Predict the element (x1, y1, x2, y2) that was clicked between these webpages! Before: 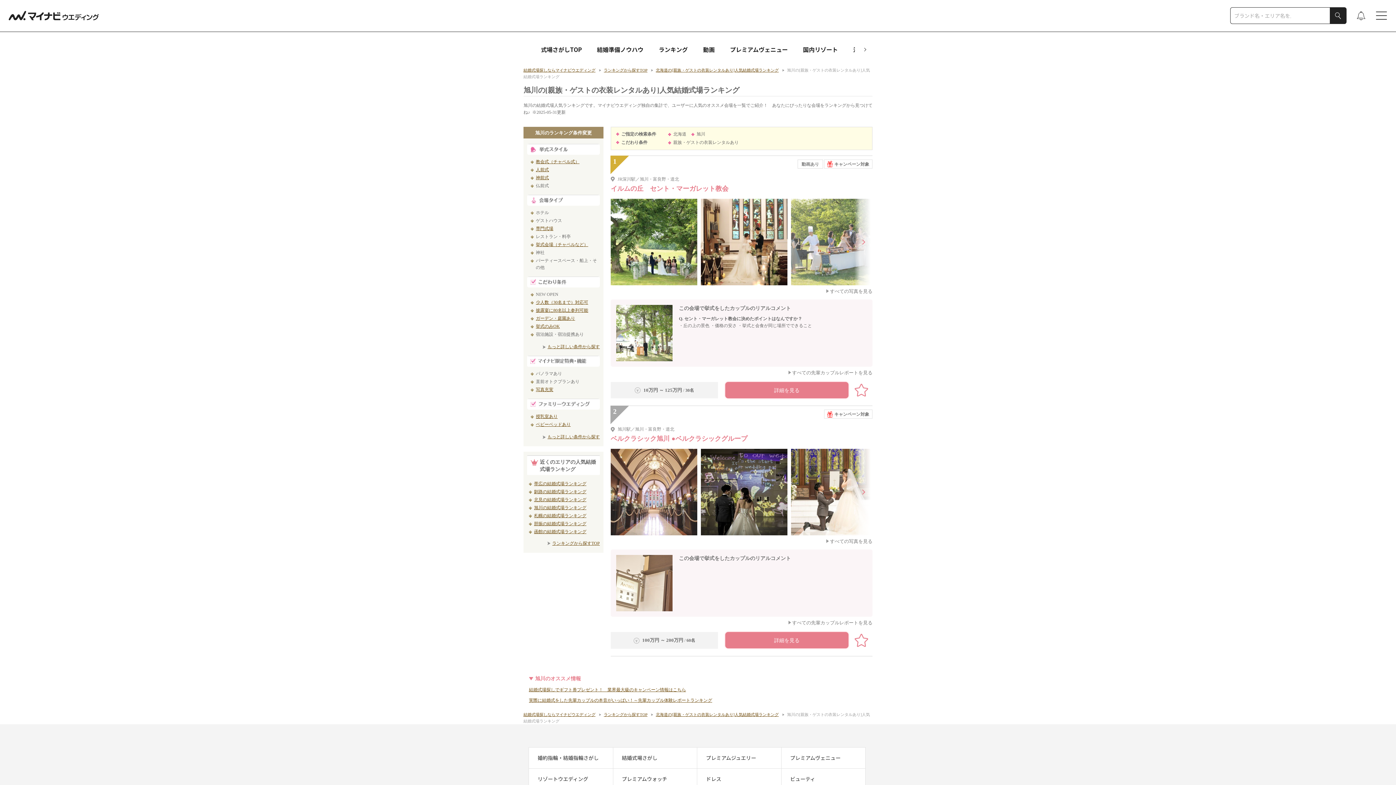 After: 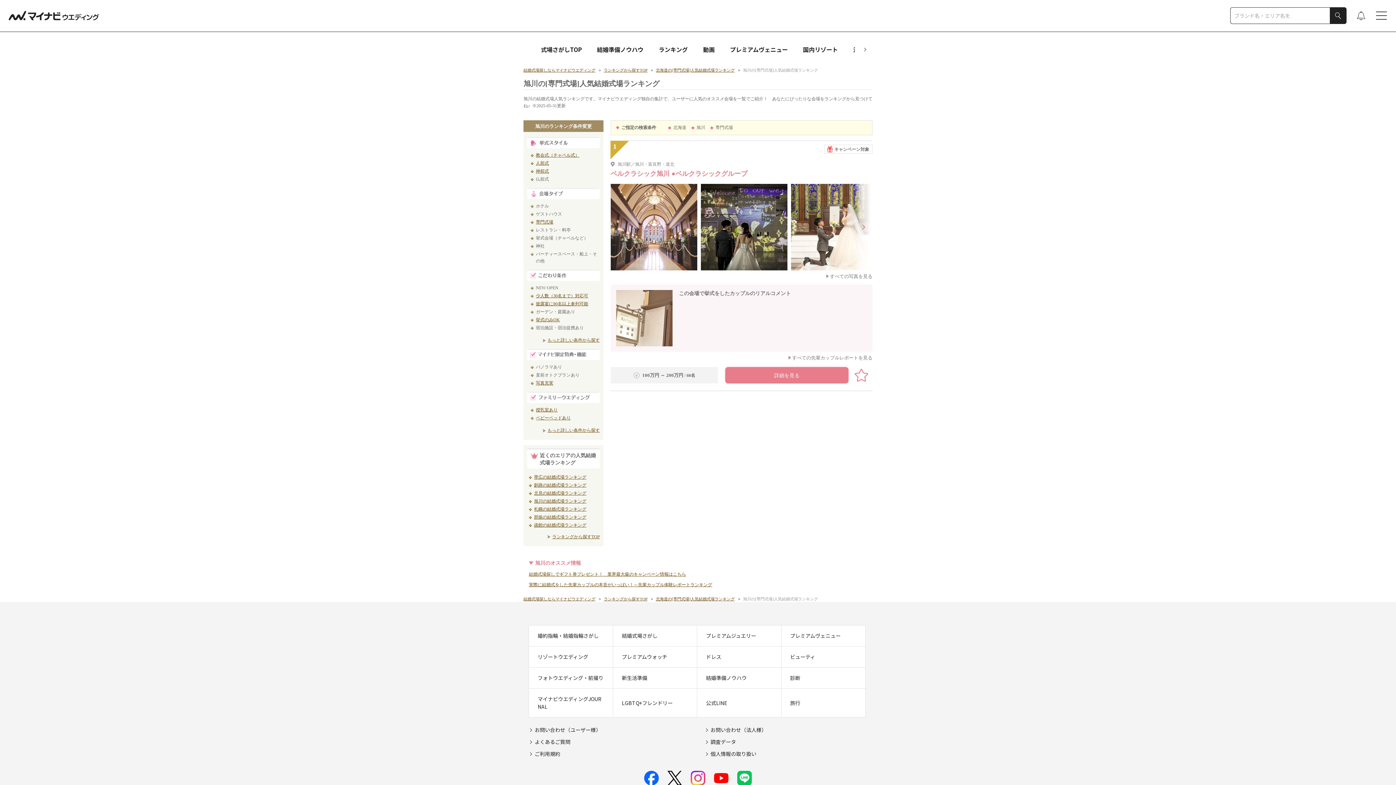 Action: bbox: (536, 226, 553, 231) label: 専門式場